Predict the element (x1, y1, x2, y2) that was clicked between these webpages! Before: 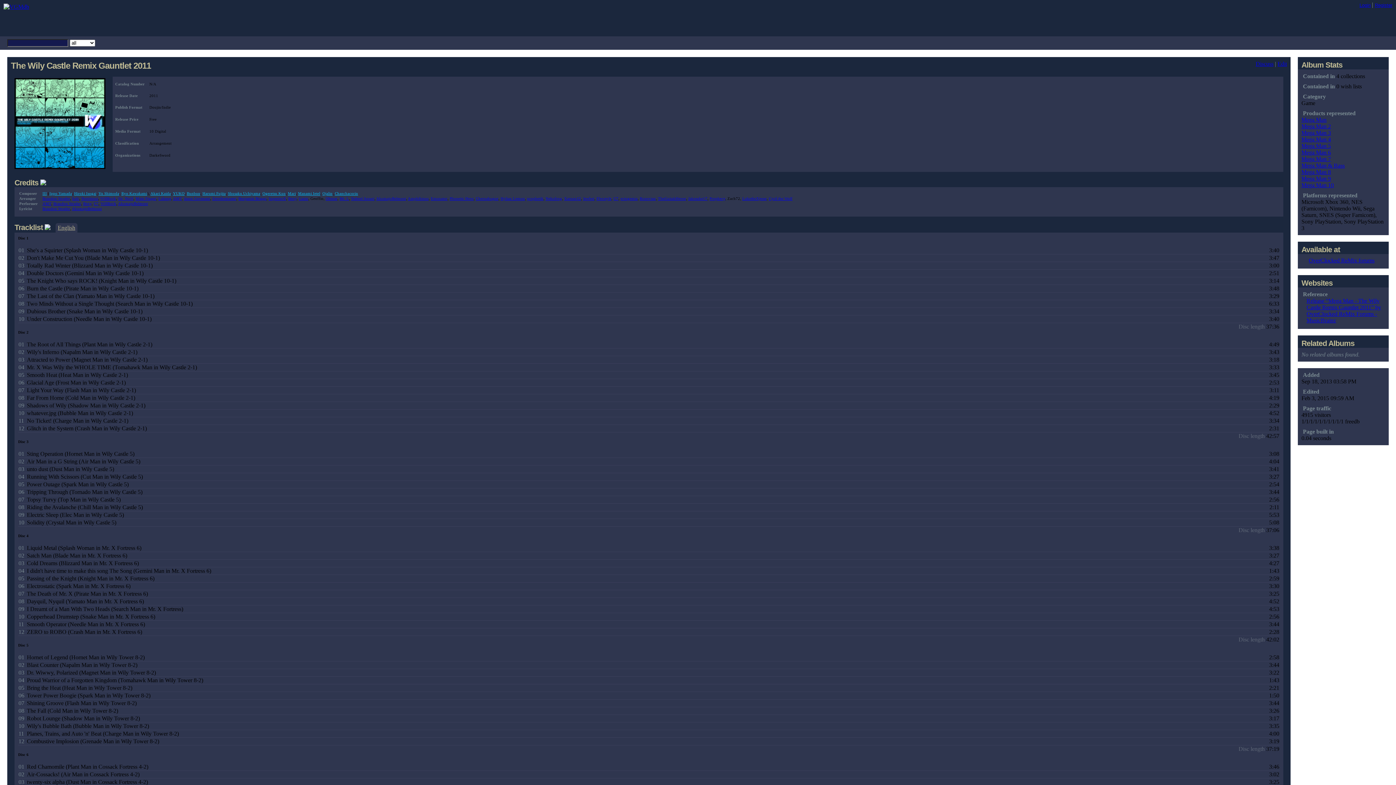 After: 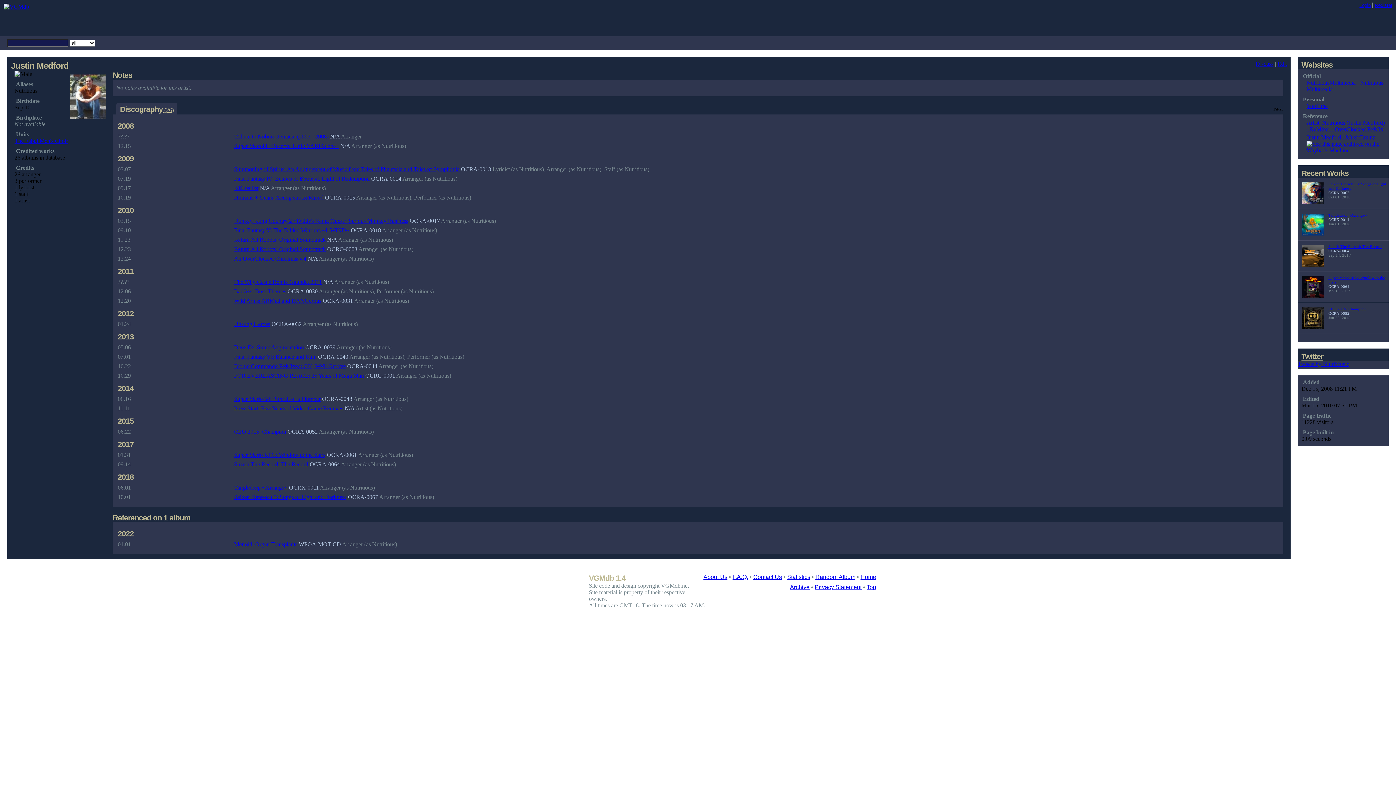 Action: bbox: (81, 196, 98, 200) label: Nutritious